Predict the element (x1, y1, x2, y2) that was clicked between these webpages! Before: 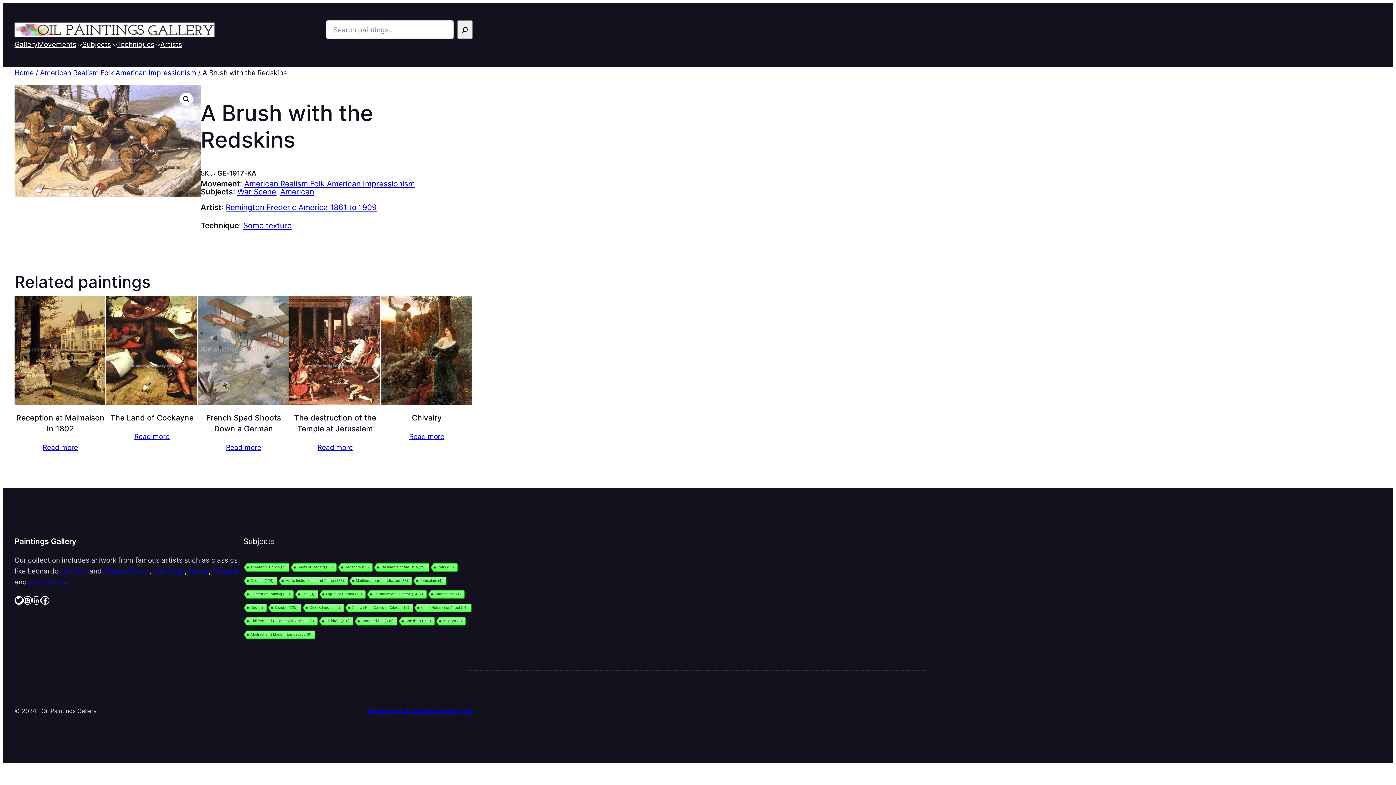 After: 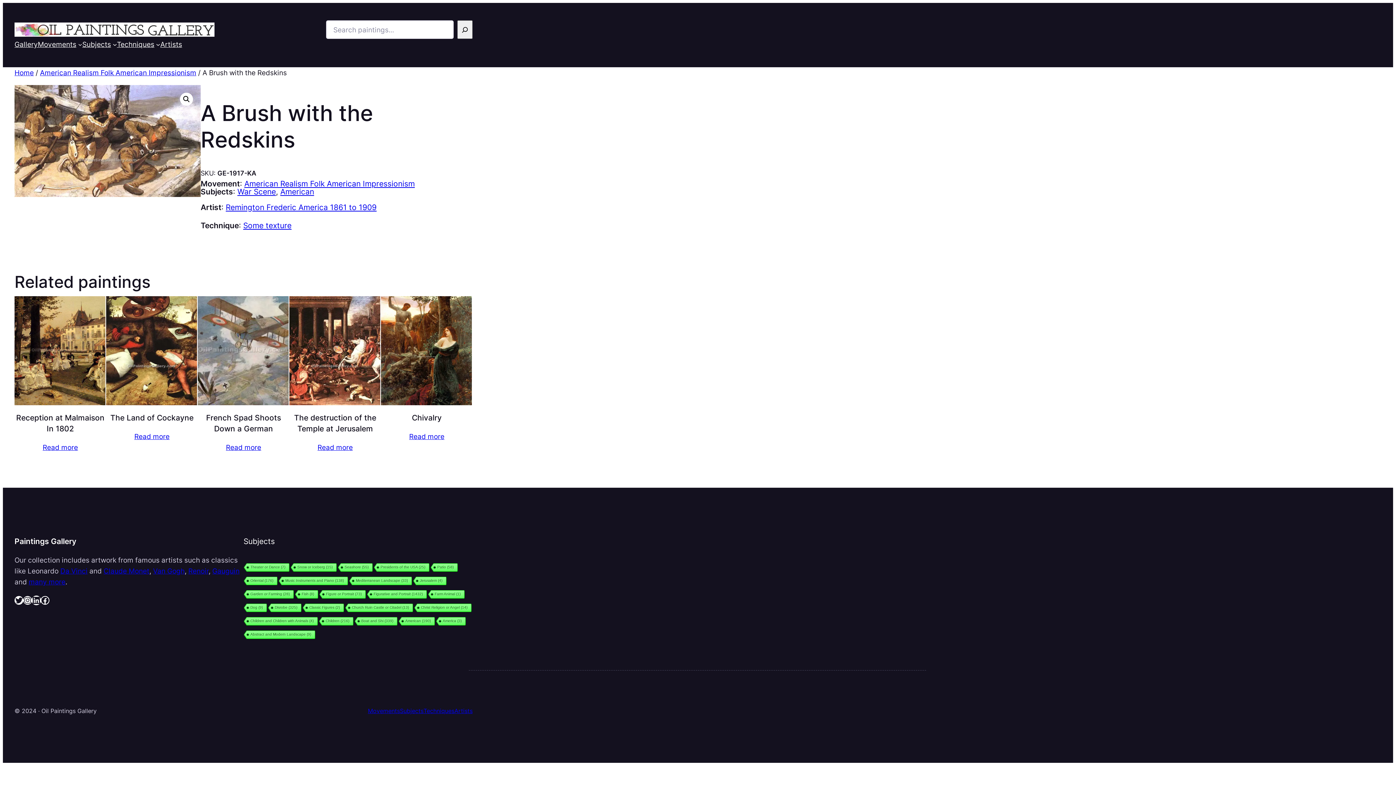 Action: bbox: (32, 596, 40, 605) label: LinkedIn